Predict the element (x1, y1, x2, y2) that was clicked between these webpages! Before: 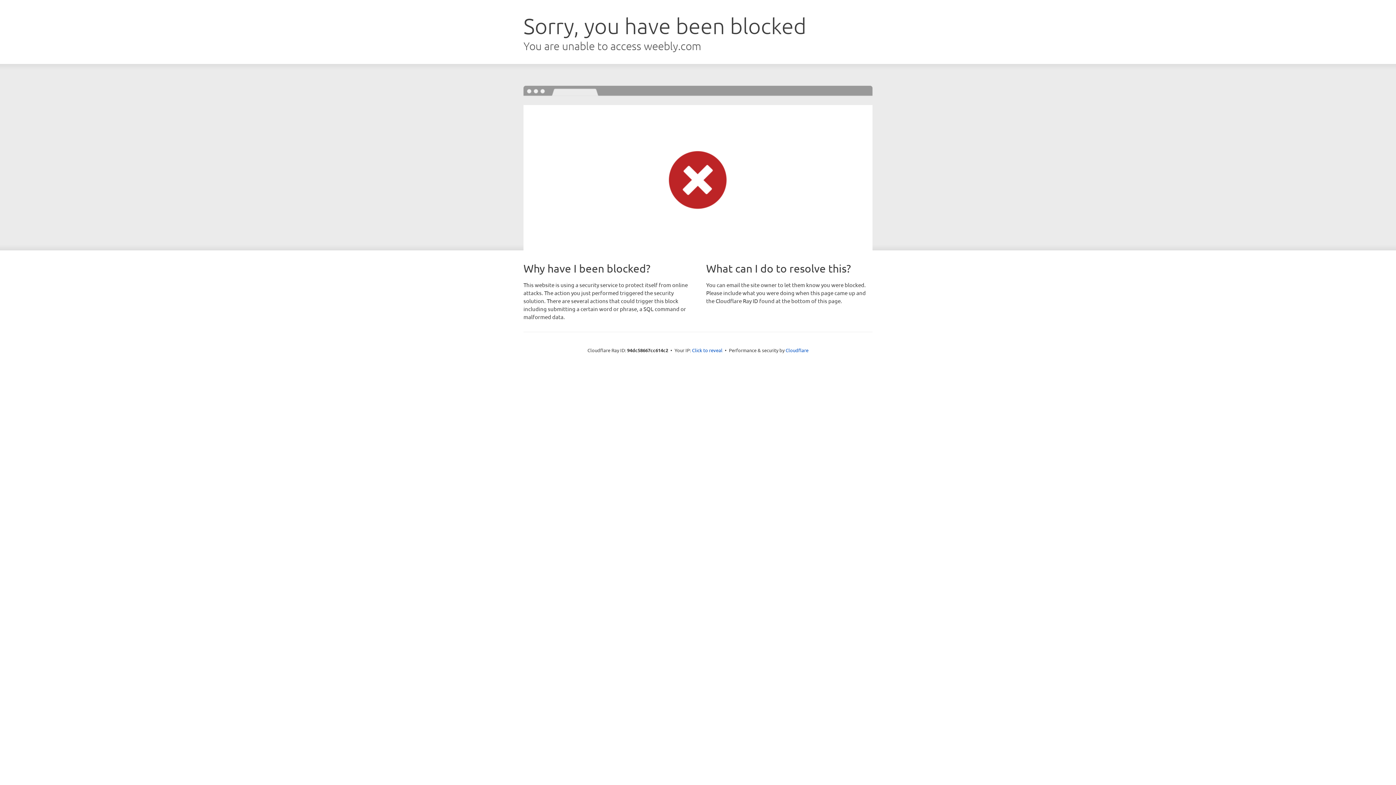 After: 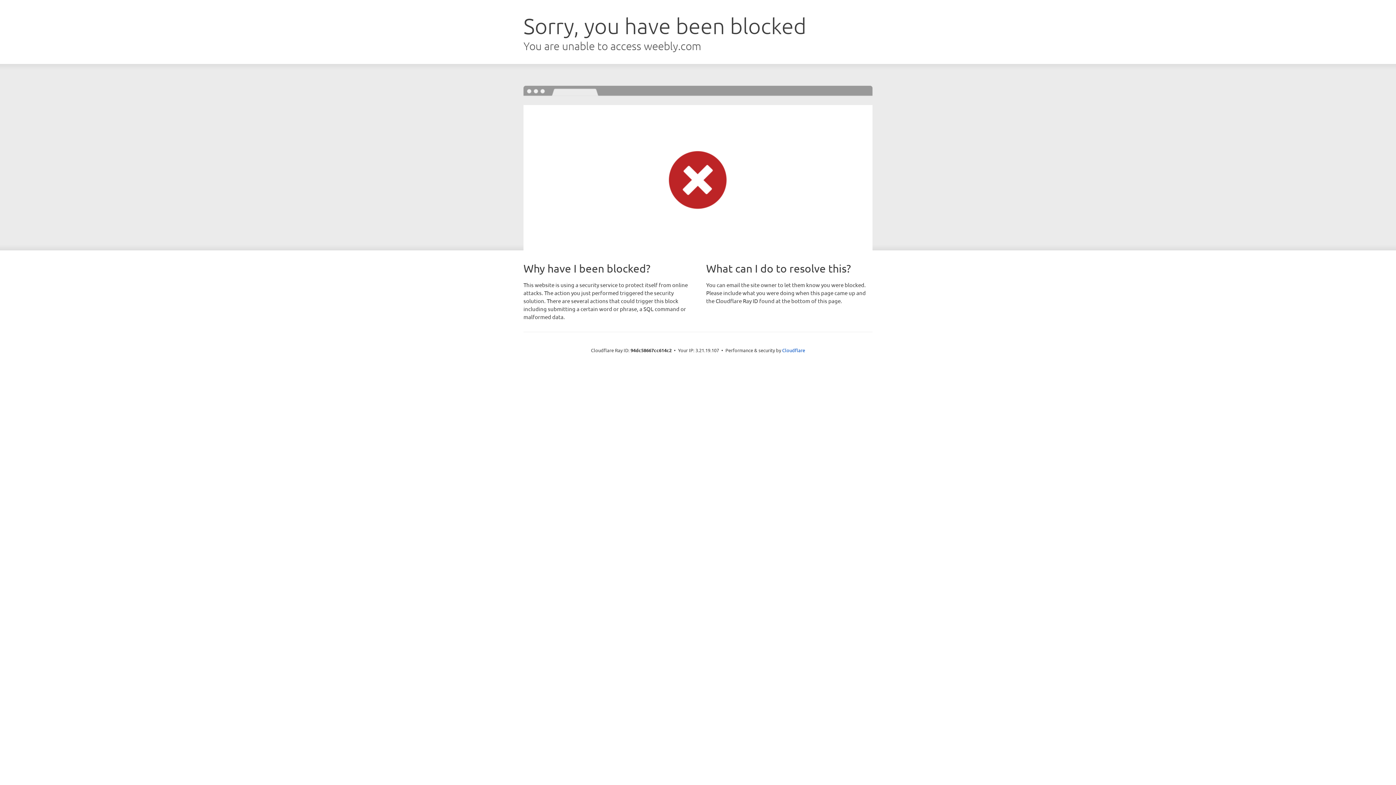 Action: bbox: (692, 346, 722, 353) label: Click to reveal